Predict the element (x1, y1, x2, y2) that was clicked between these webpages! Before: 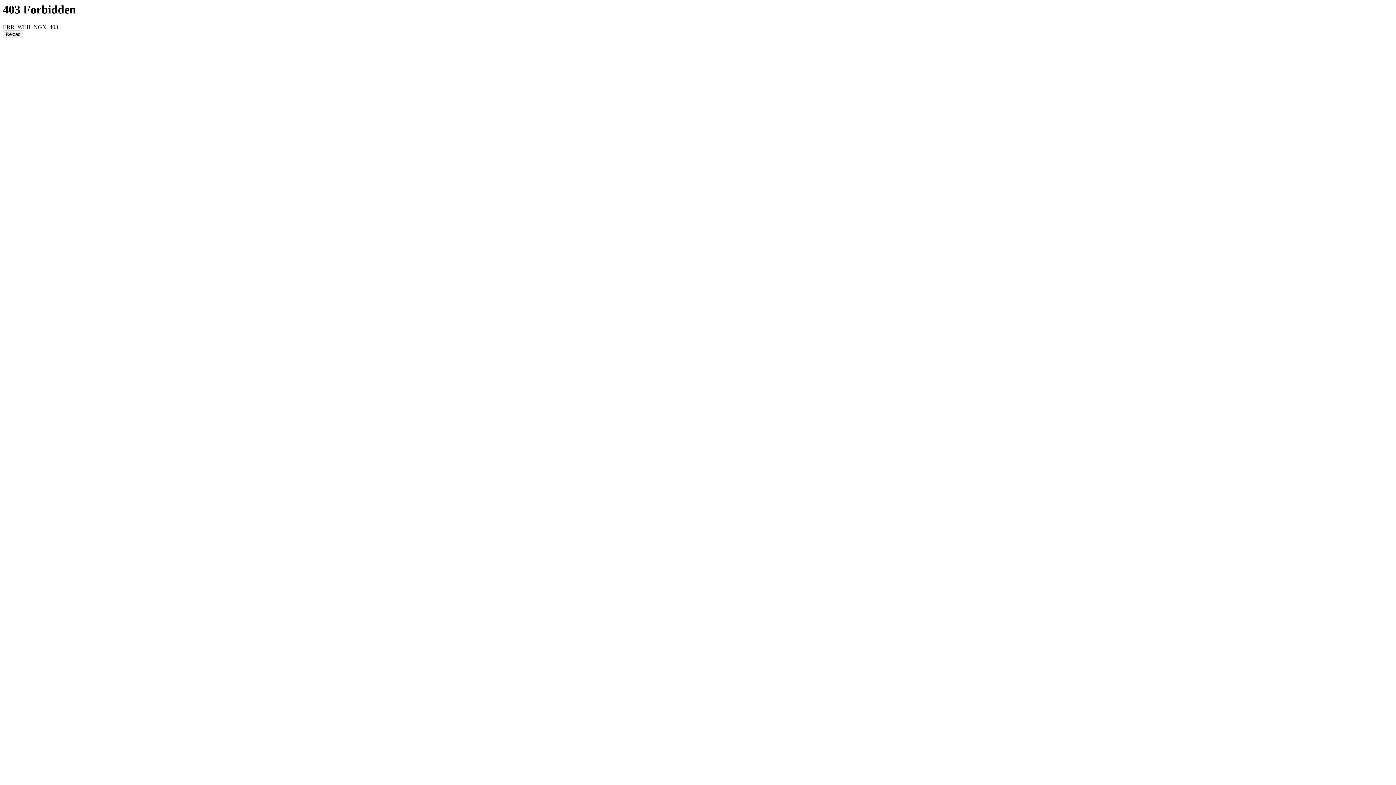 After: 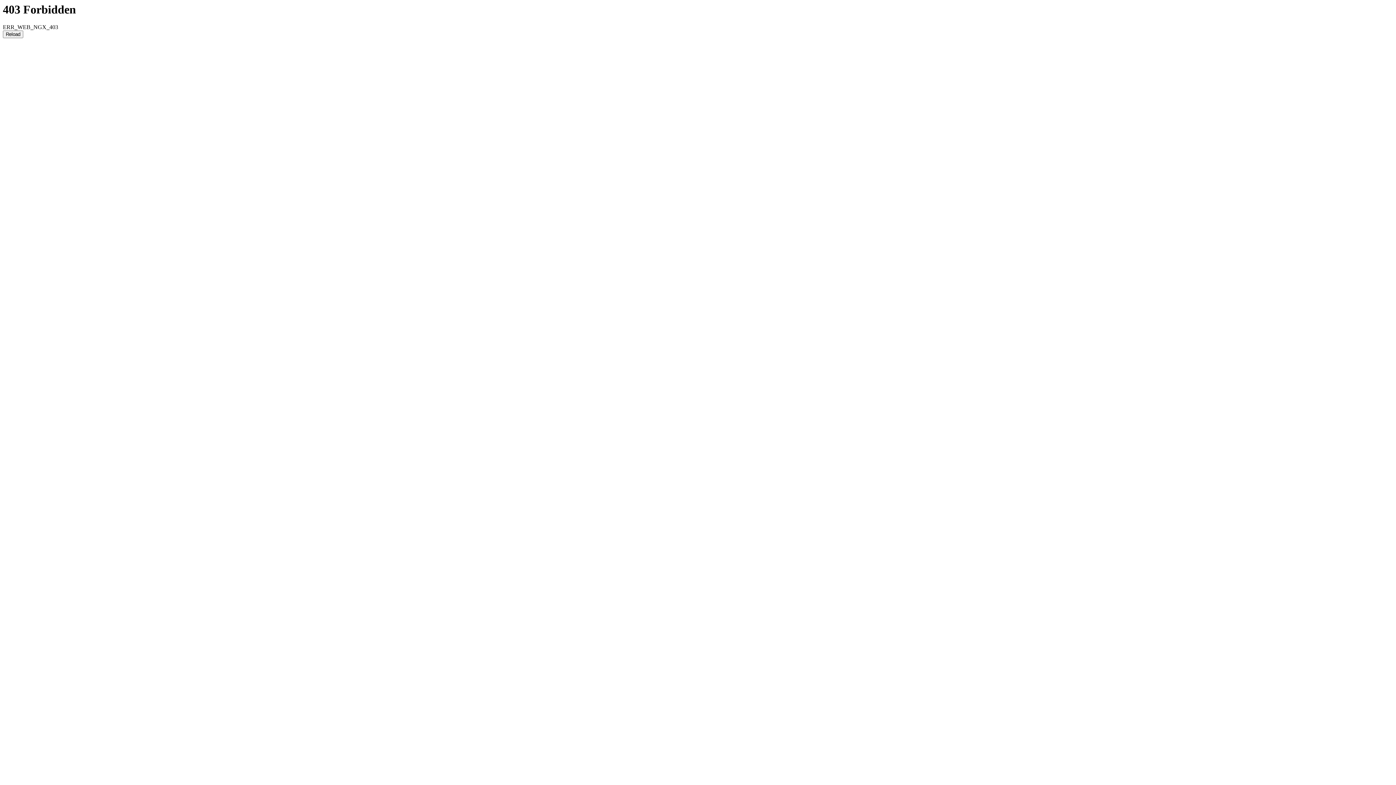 Action: label: Reload bbox: (2, 30, 23, 38)